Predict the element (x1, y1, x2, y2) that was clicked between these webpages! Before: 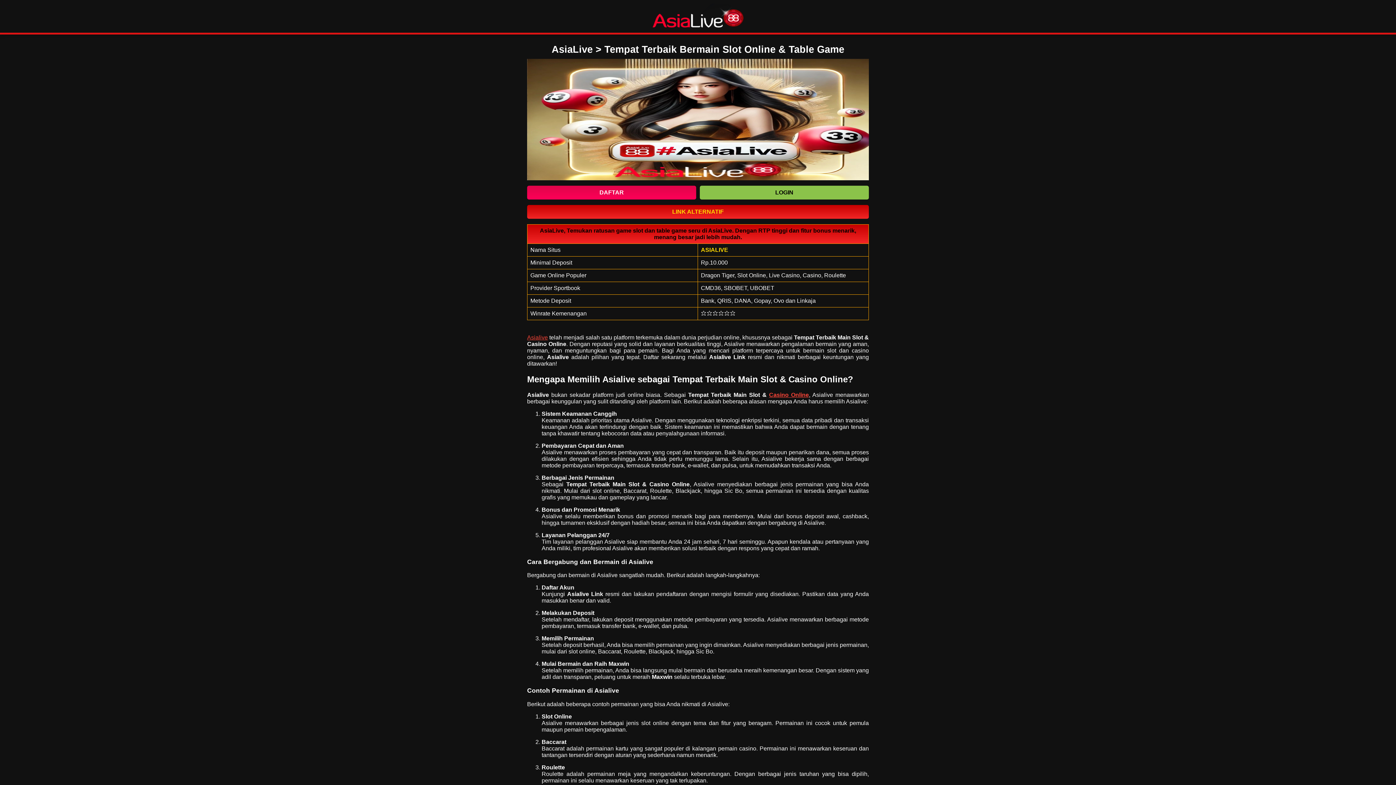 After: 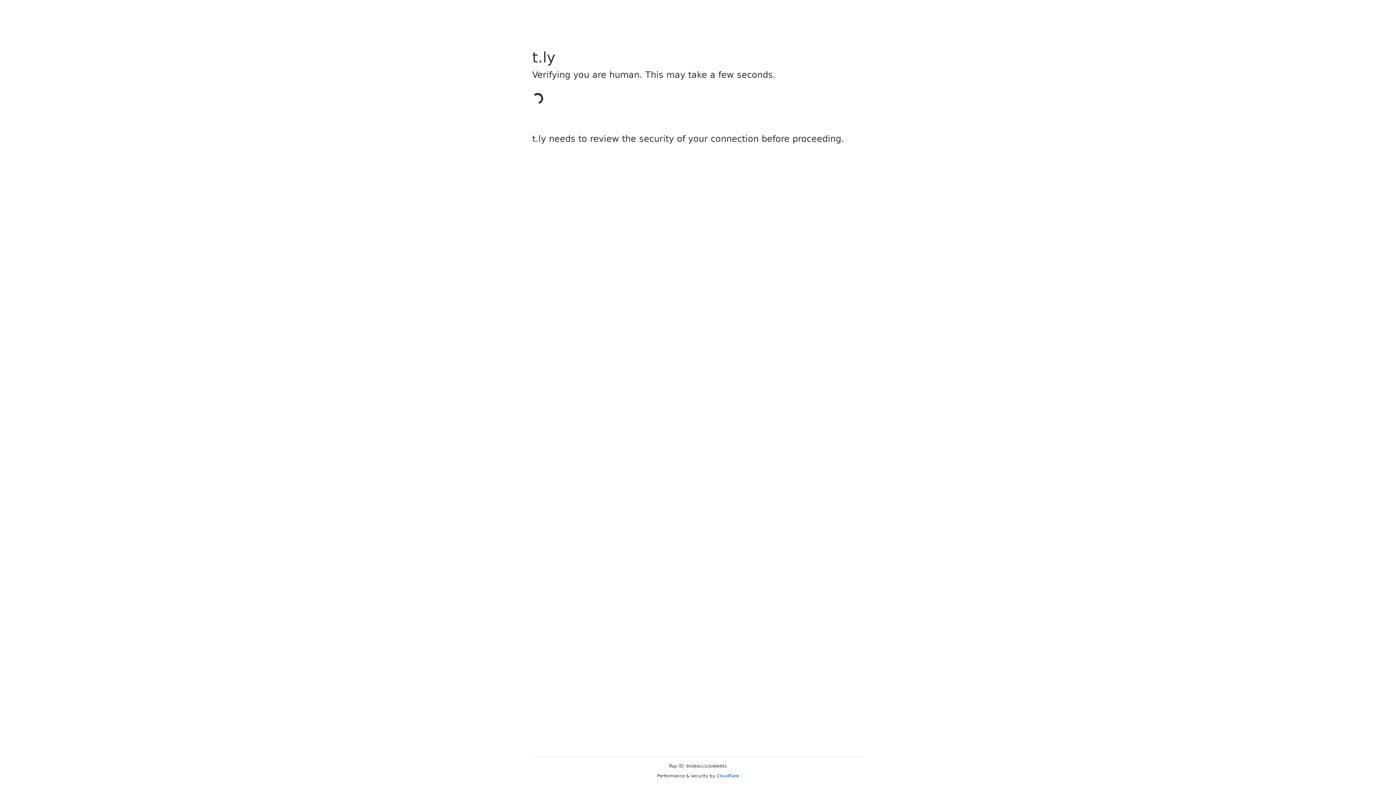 Action: bbox: (700, 185, 869, 199) label: LOGIN